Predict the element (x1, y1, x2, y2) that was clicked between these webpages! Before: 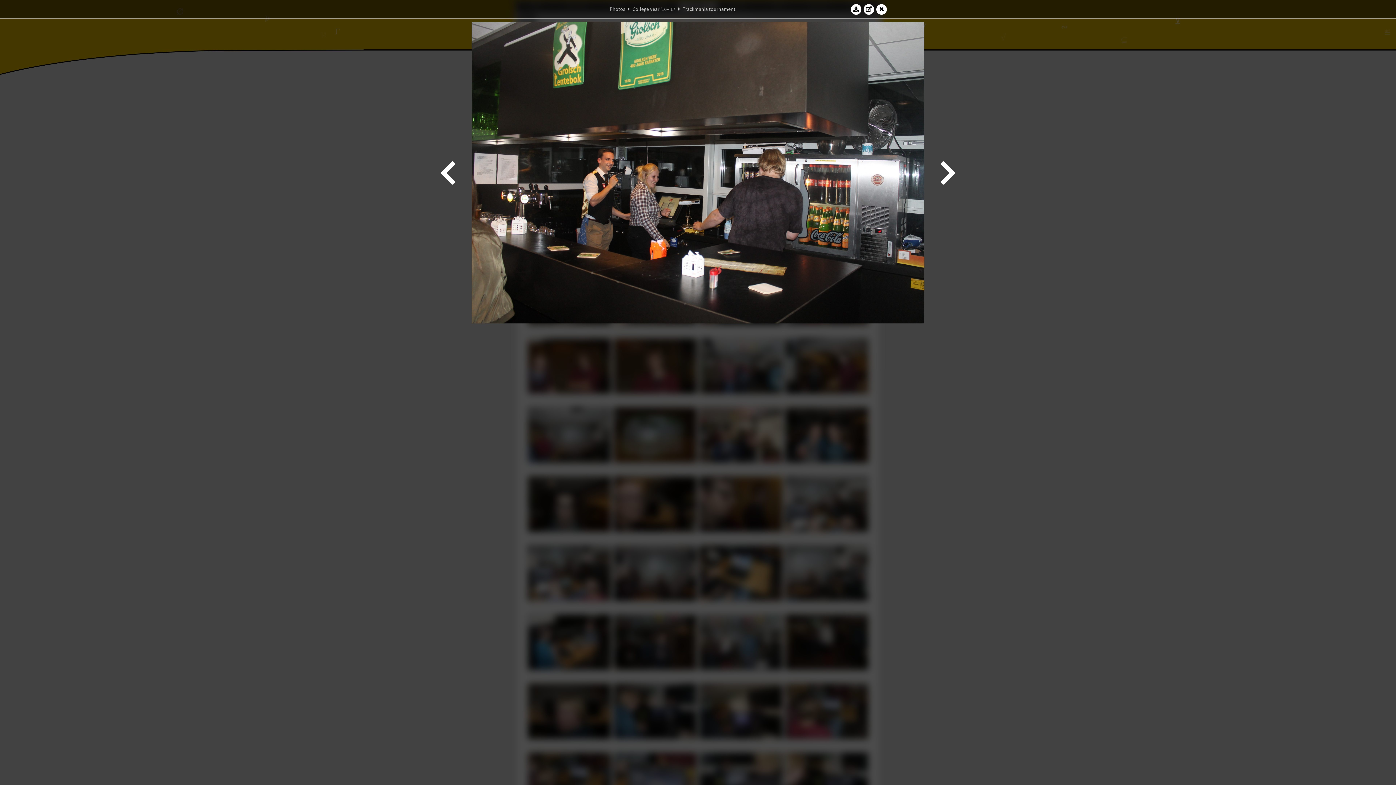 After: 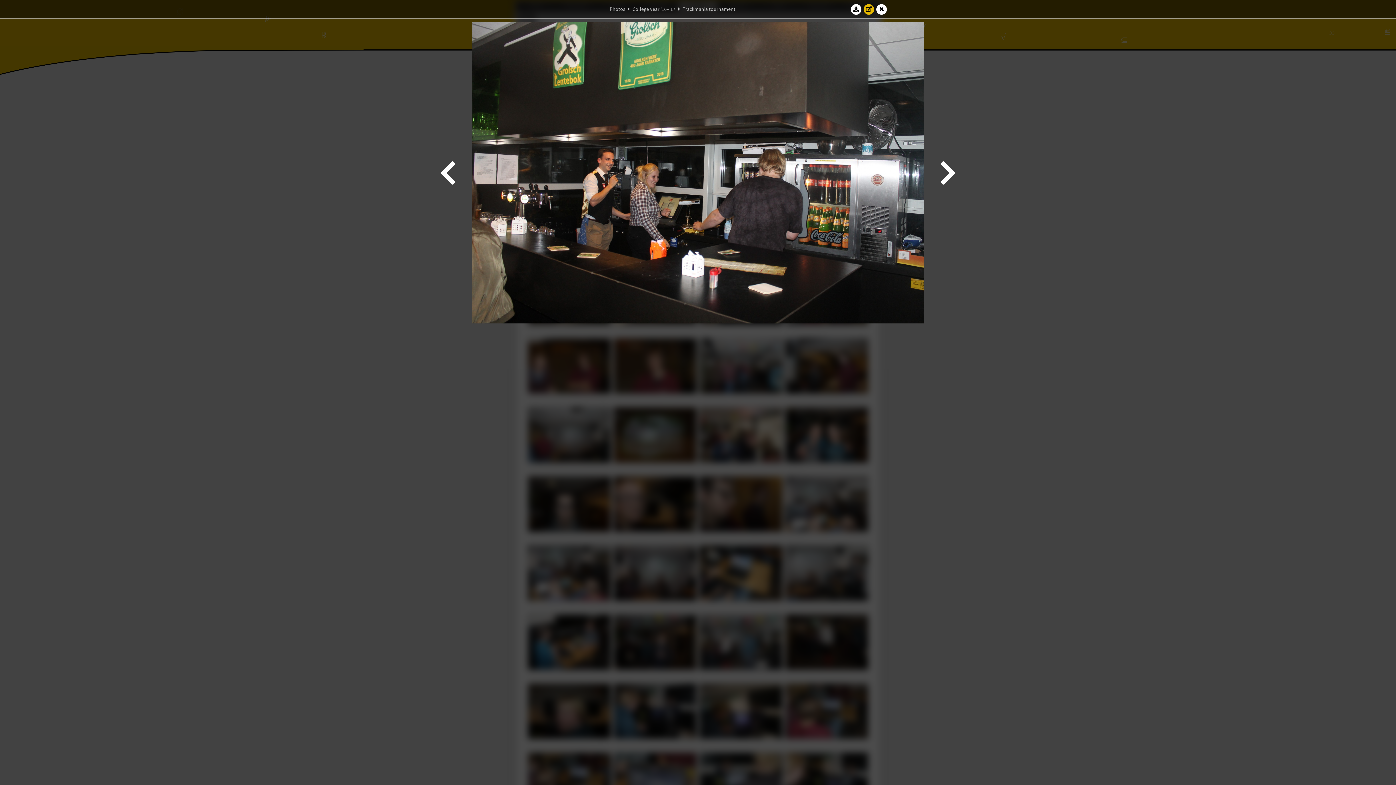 Action: bbox: (863, 3, 874, 14)